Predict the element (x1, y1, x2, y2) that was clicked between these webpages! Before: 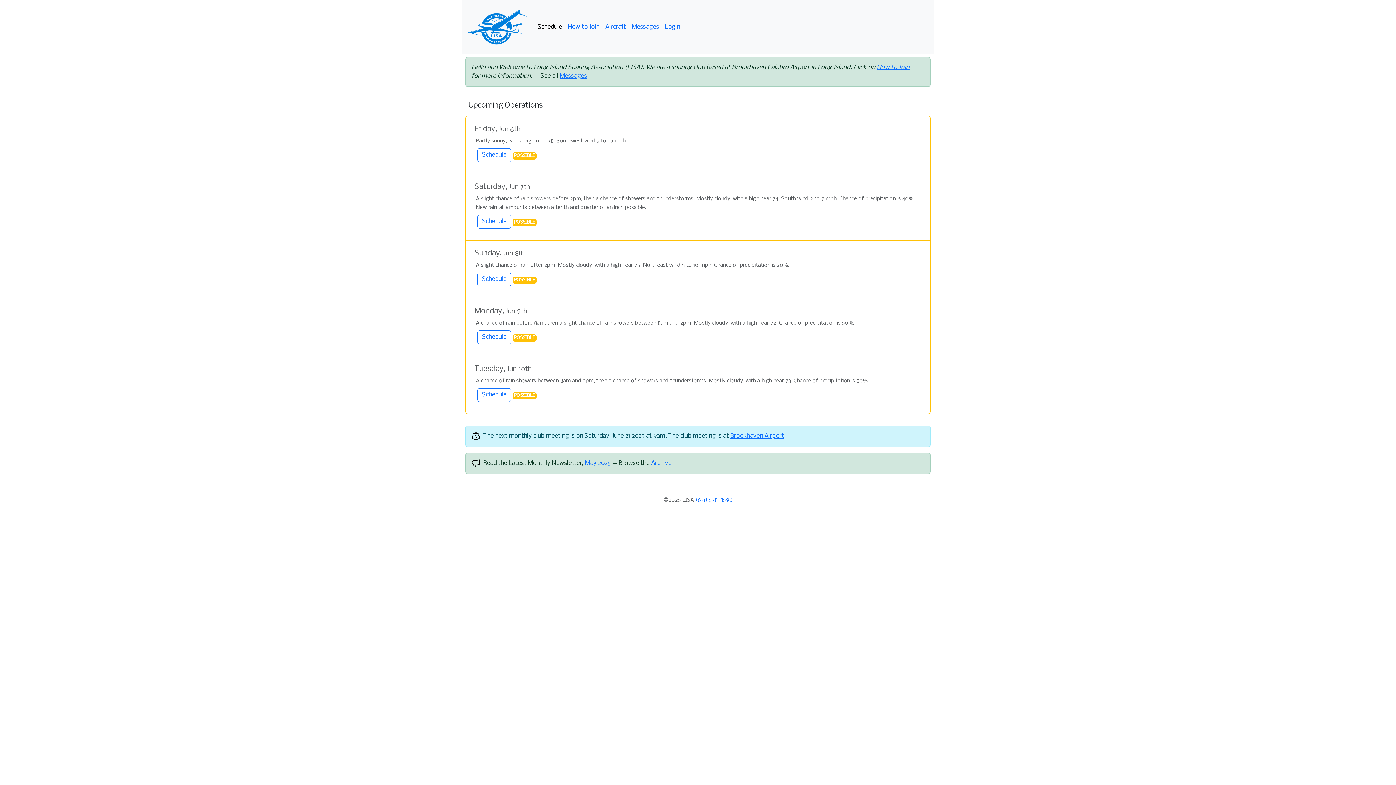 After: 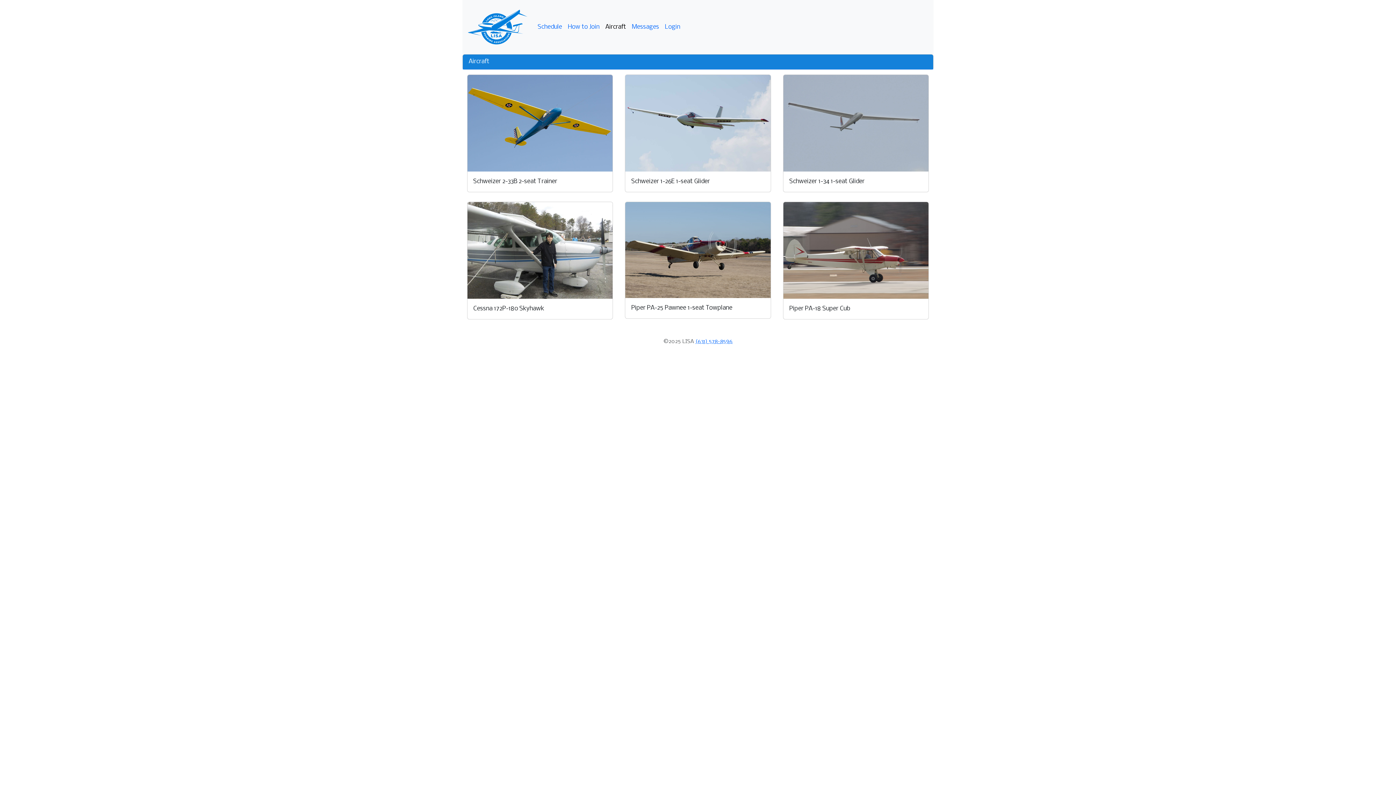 Action: label: Aircraft bbox: (602, 19, 629, 34)